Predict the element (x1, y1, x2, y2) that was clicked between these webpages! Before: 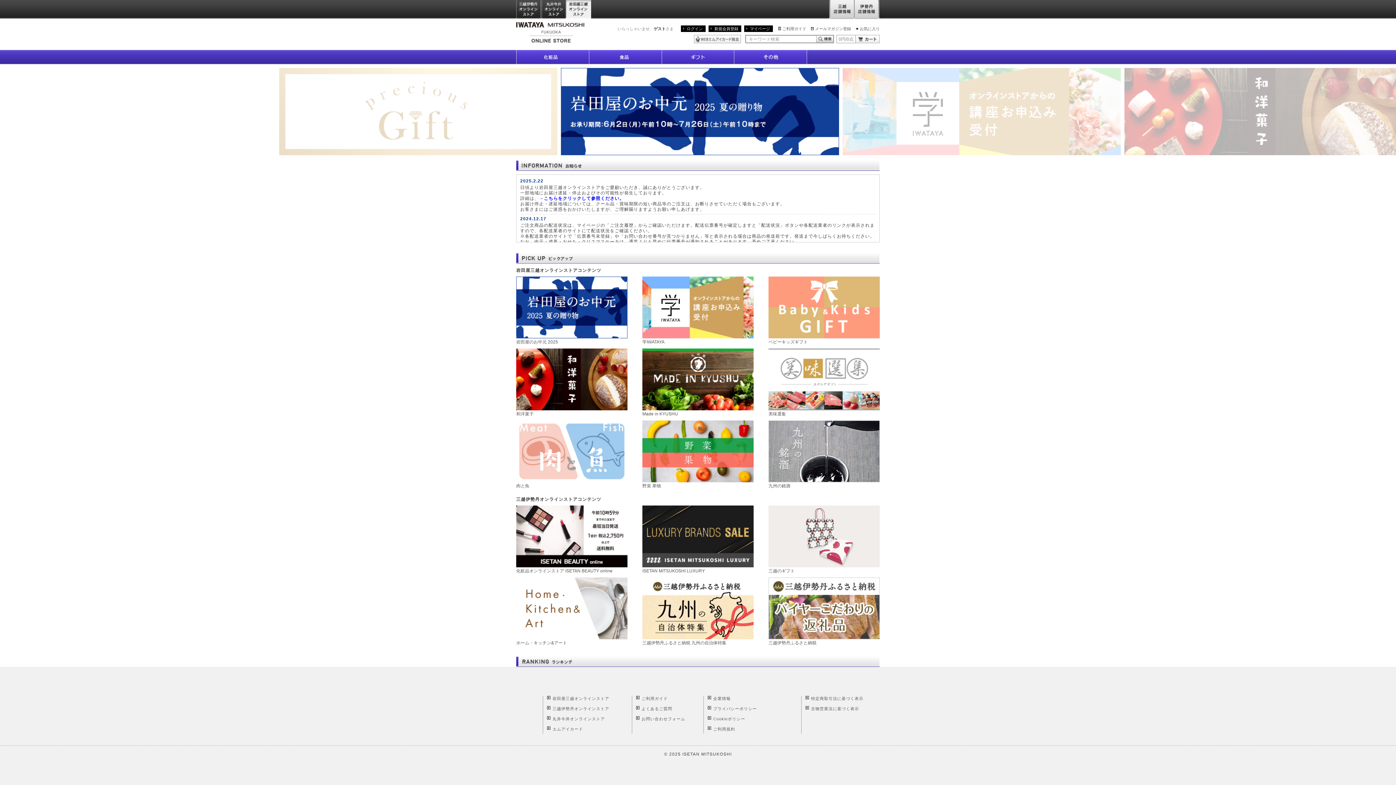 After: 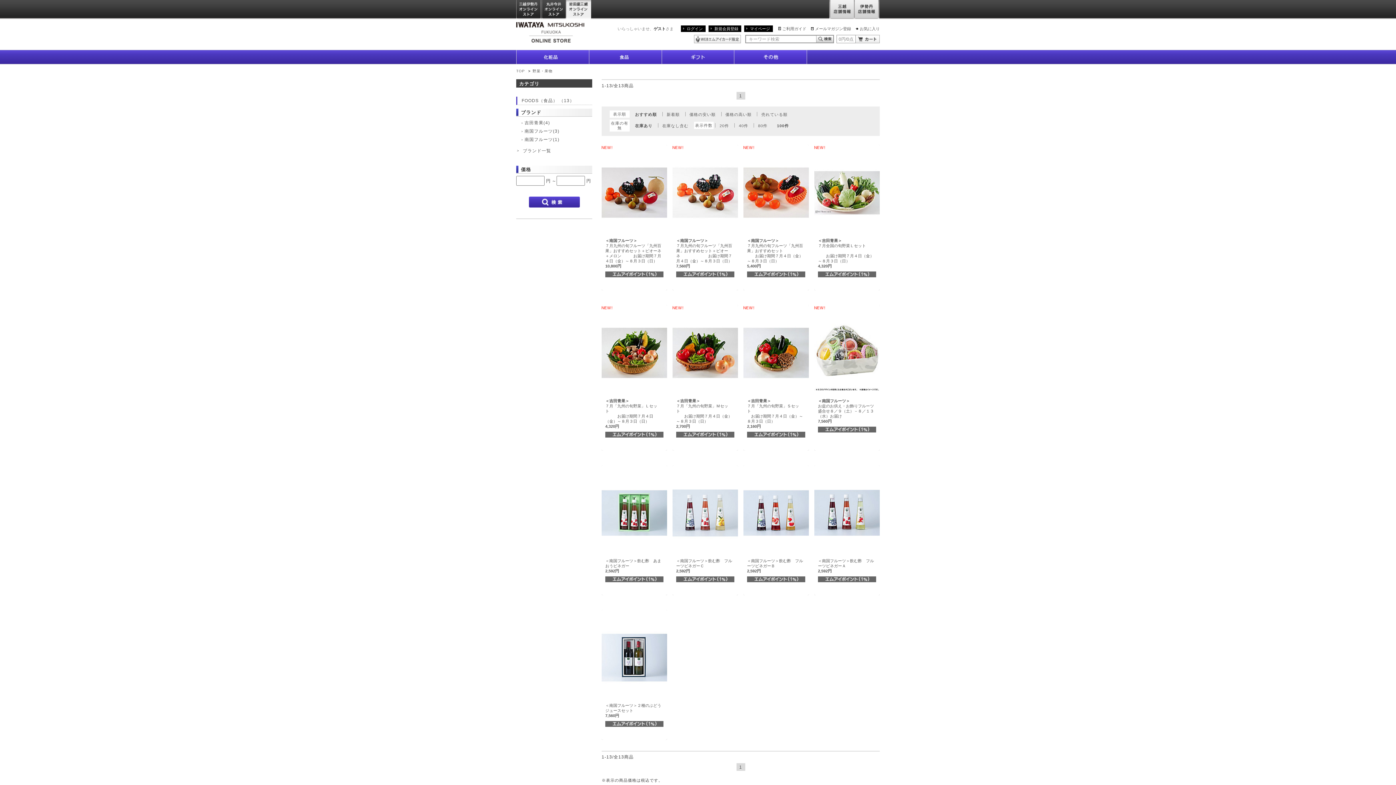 Action: label: 野菜 果物 bbox: (642, 448, 753, 489)